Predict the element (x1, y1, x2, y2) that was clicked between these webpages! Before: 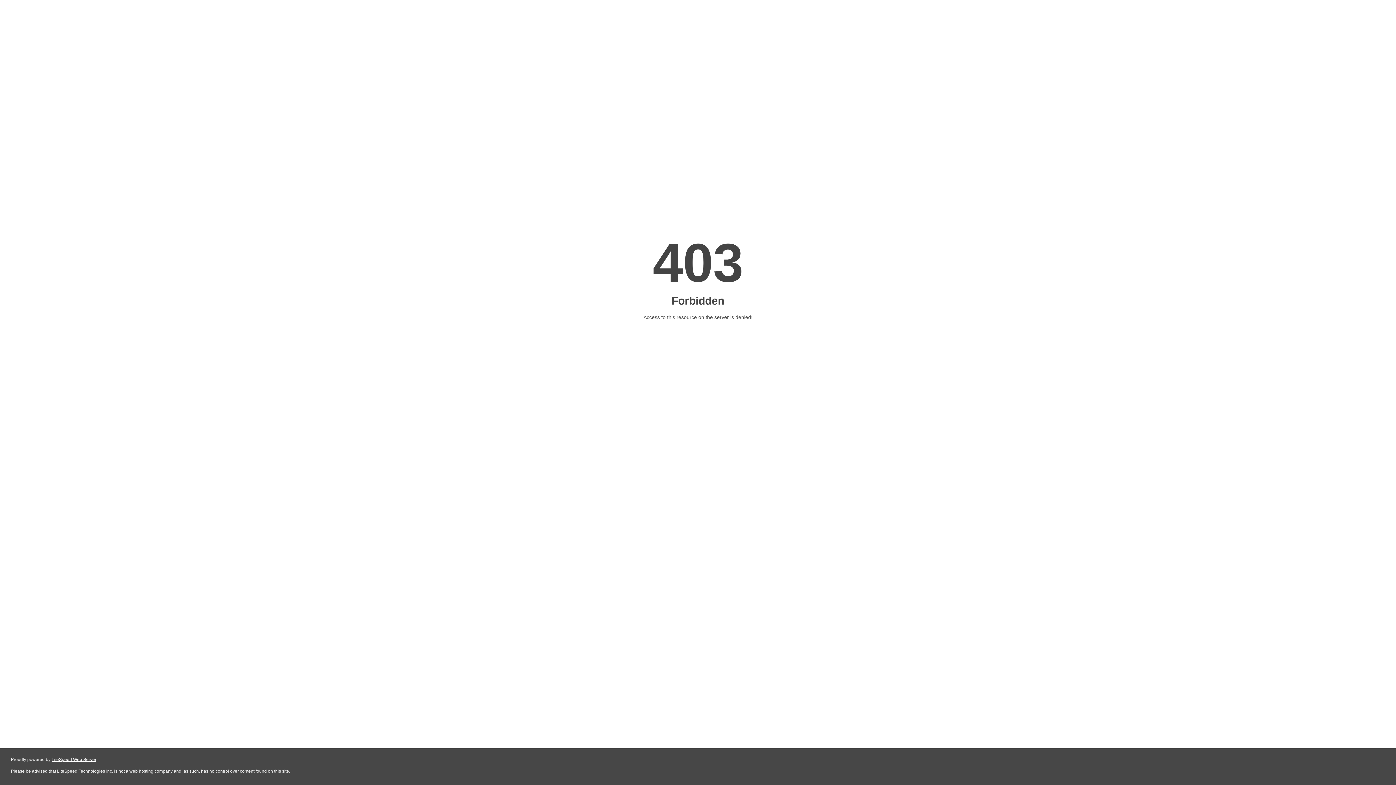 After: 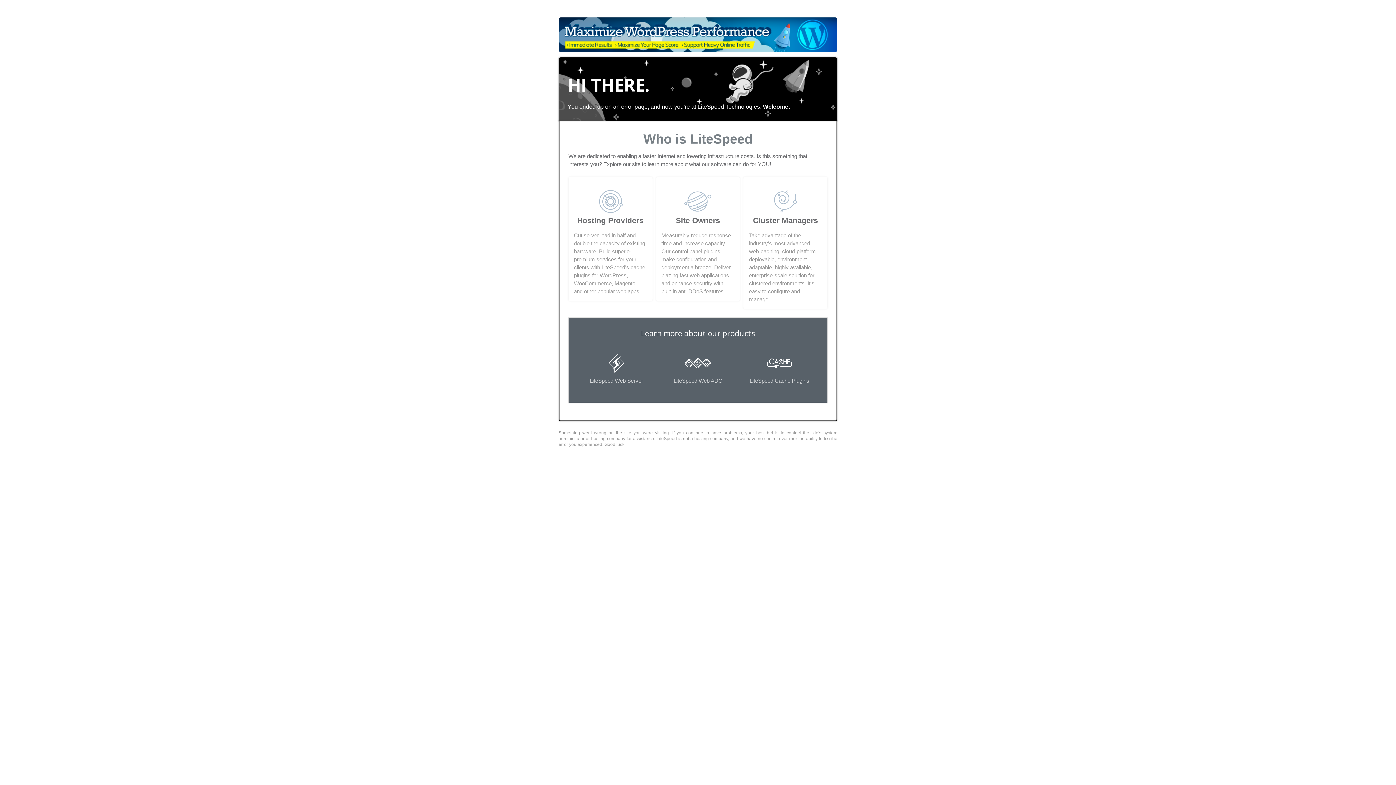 Action: label: LiteSpeed Web Server bbox: (51, 757, 96, 762)